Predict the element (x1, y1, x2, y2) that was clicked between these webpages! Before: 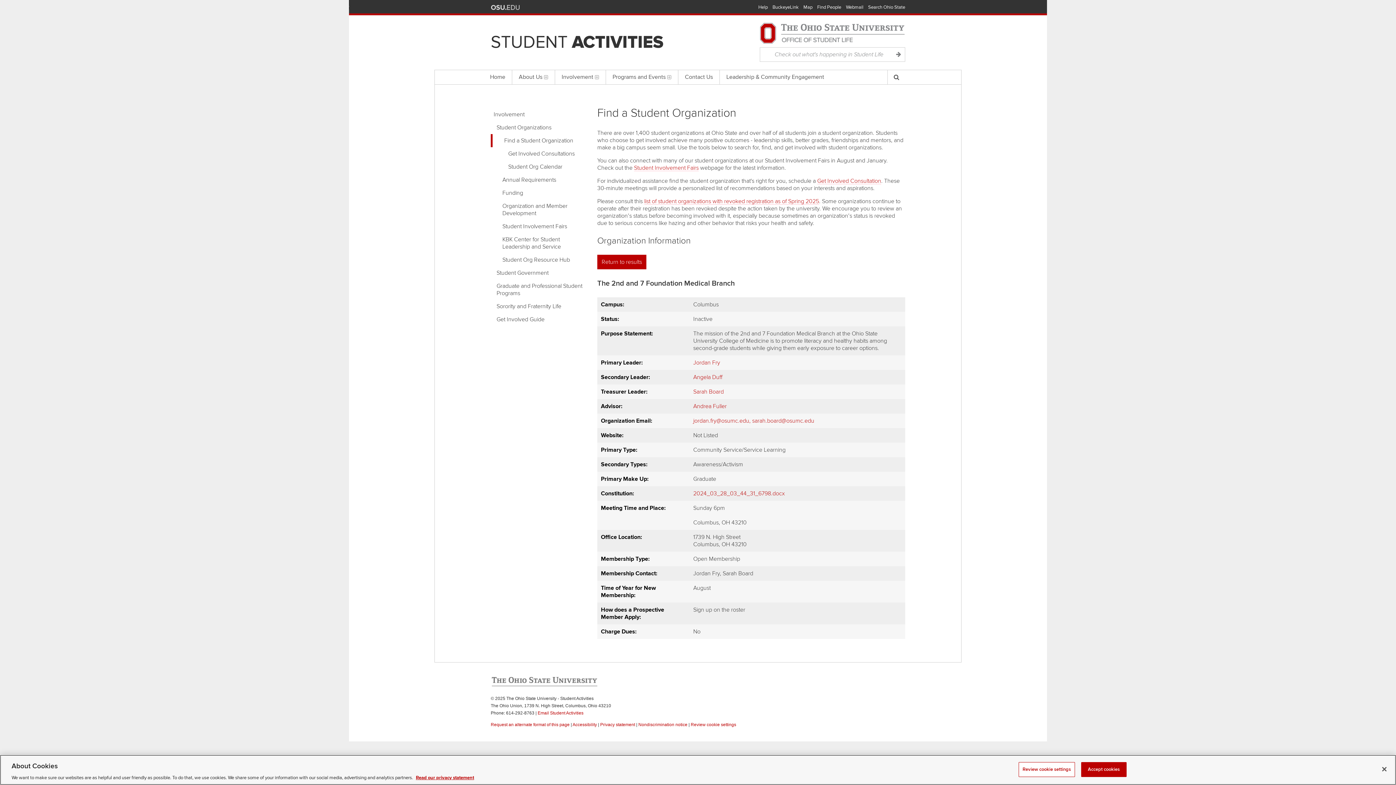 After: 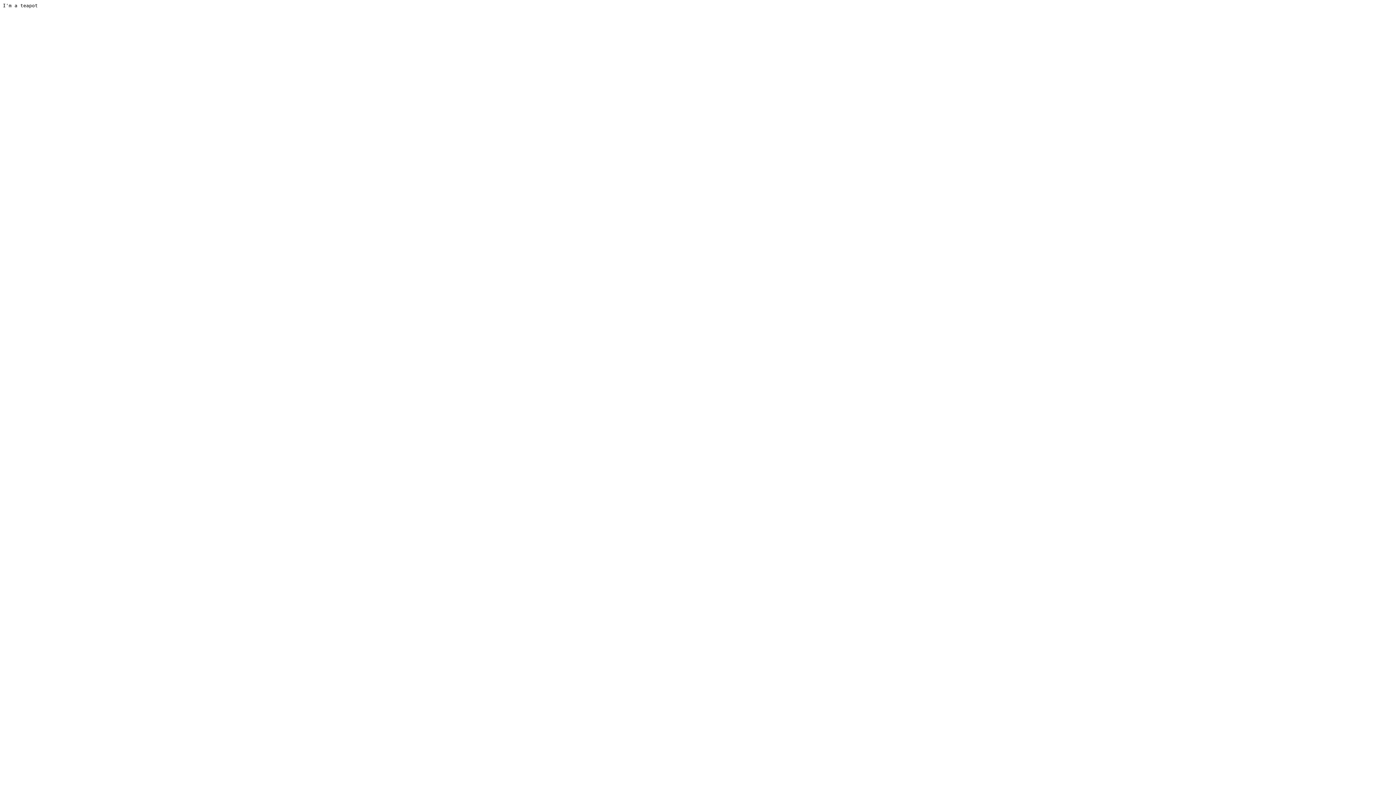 Action: bbox: (490, 676, 598, 688) label: The Ohio State University